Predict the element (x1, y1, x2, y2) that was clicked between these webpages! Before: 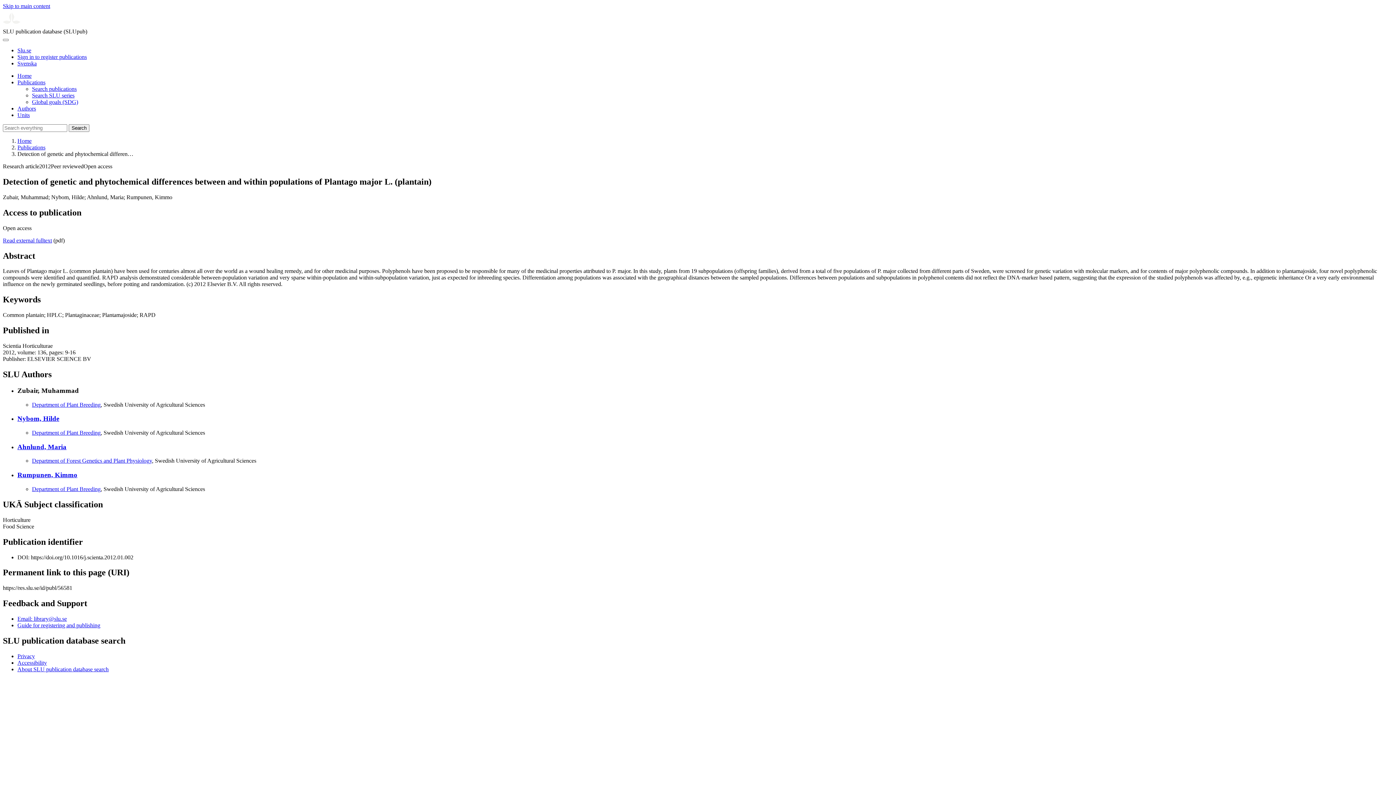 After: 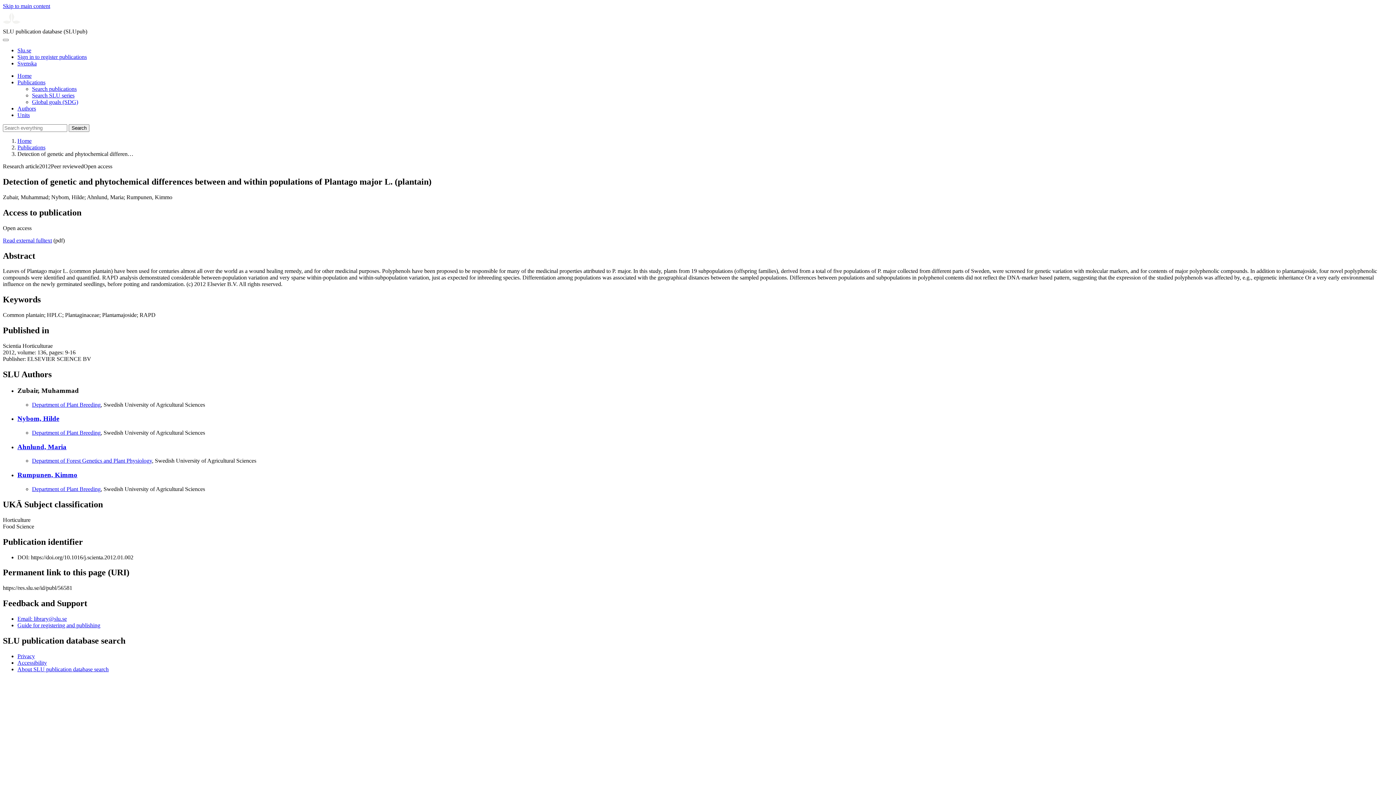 Action: bbox: (17, 616, 66, 622) label: Email: library@slu.se